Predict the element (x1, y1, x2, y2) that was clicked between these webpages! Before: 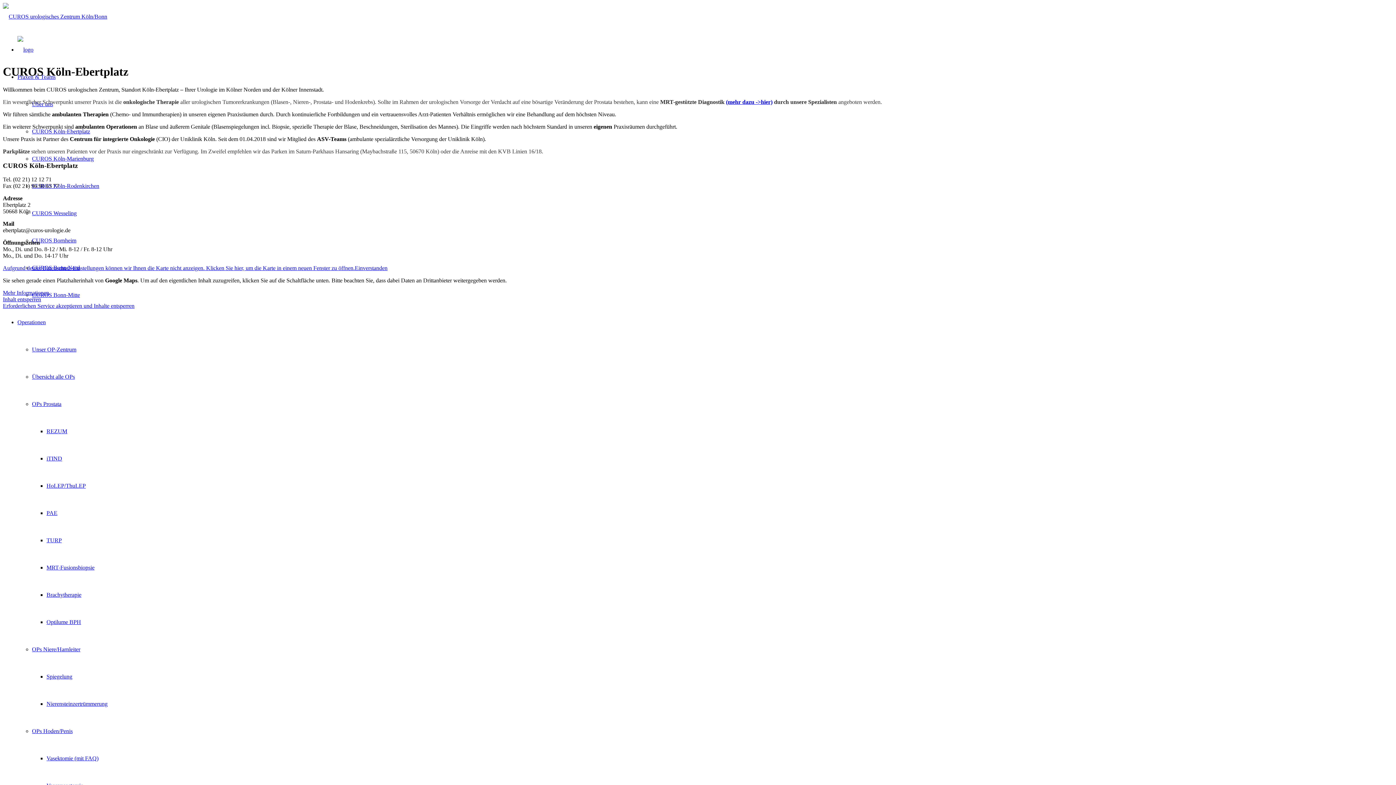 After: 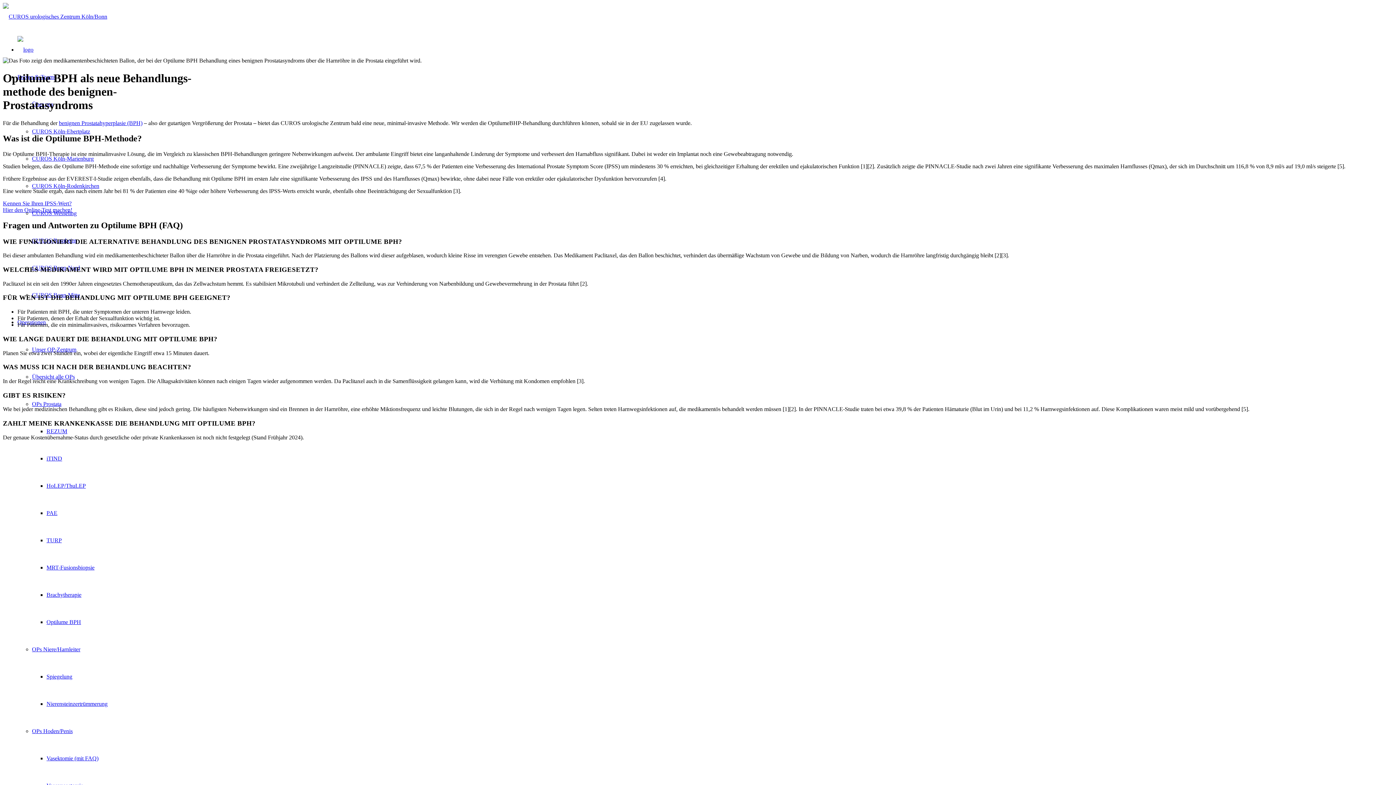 Action: bbox: (46, 619, 81, 625) label: Optilume BPH